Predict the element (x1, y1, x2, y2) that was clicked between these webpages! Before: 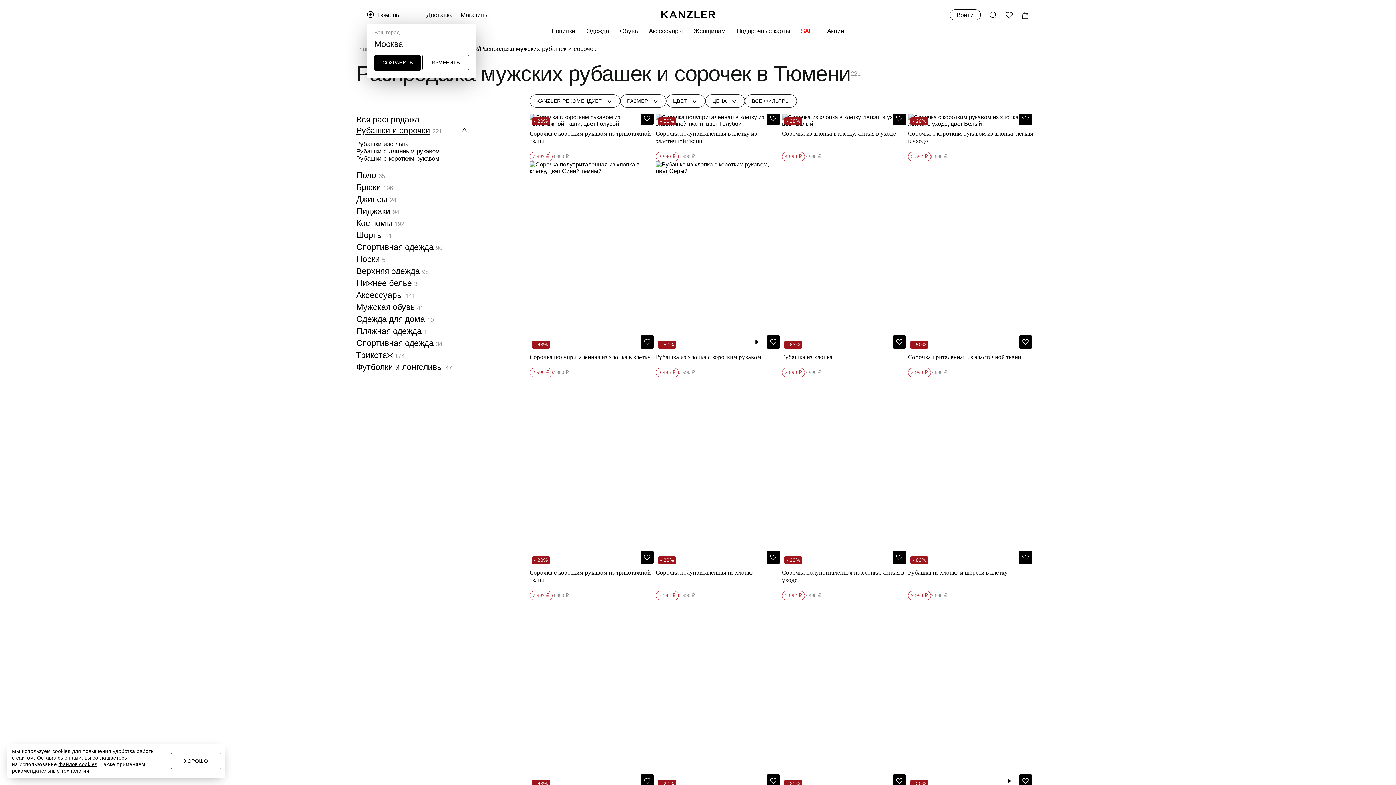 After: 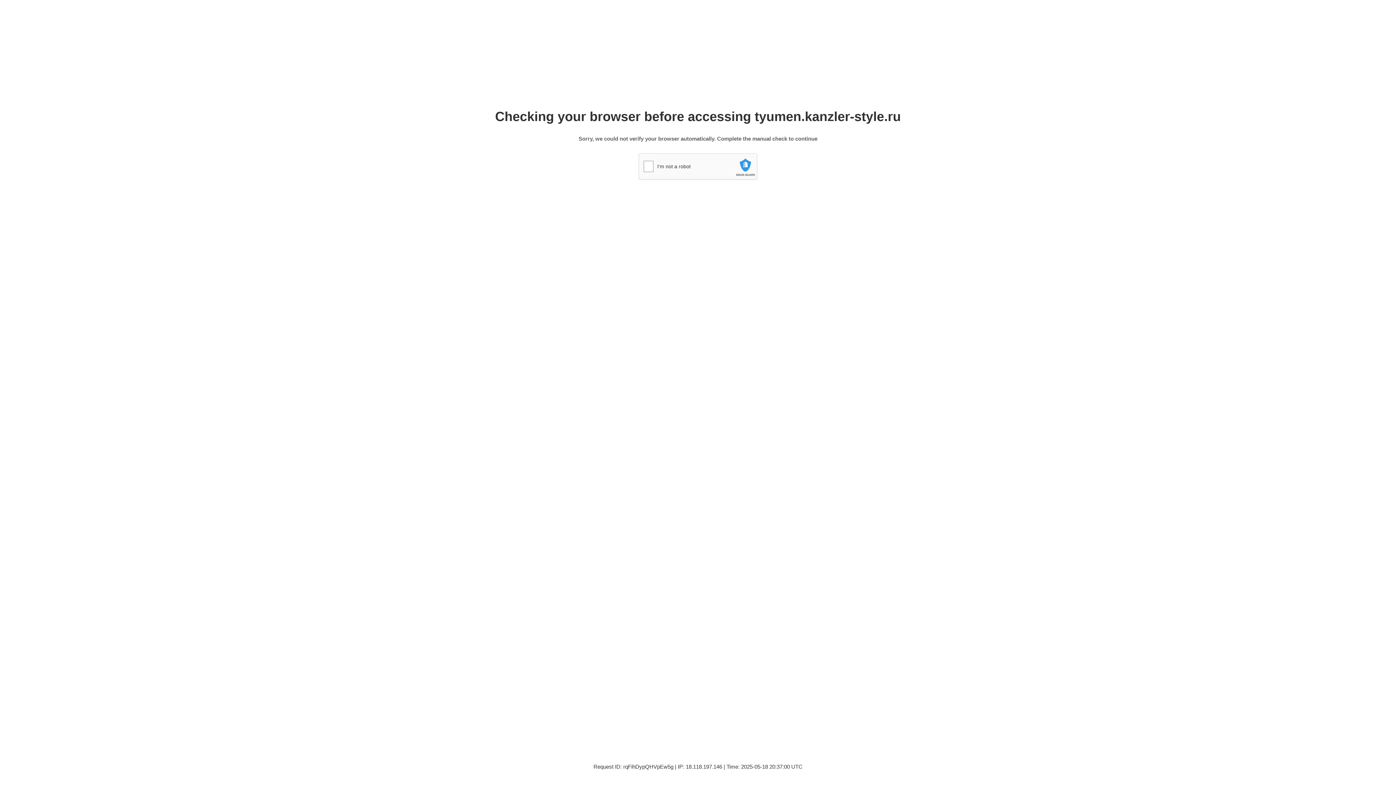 Action: bbox: (908, 377, 1034, 600) label: - 63%
Рубашка из хлопка и шерсти в клетку
2 990 ₽
7 990 ₽